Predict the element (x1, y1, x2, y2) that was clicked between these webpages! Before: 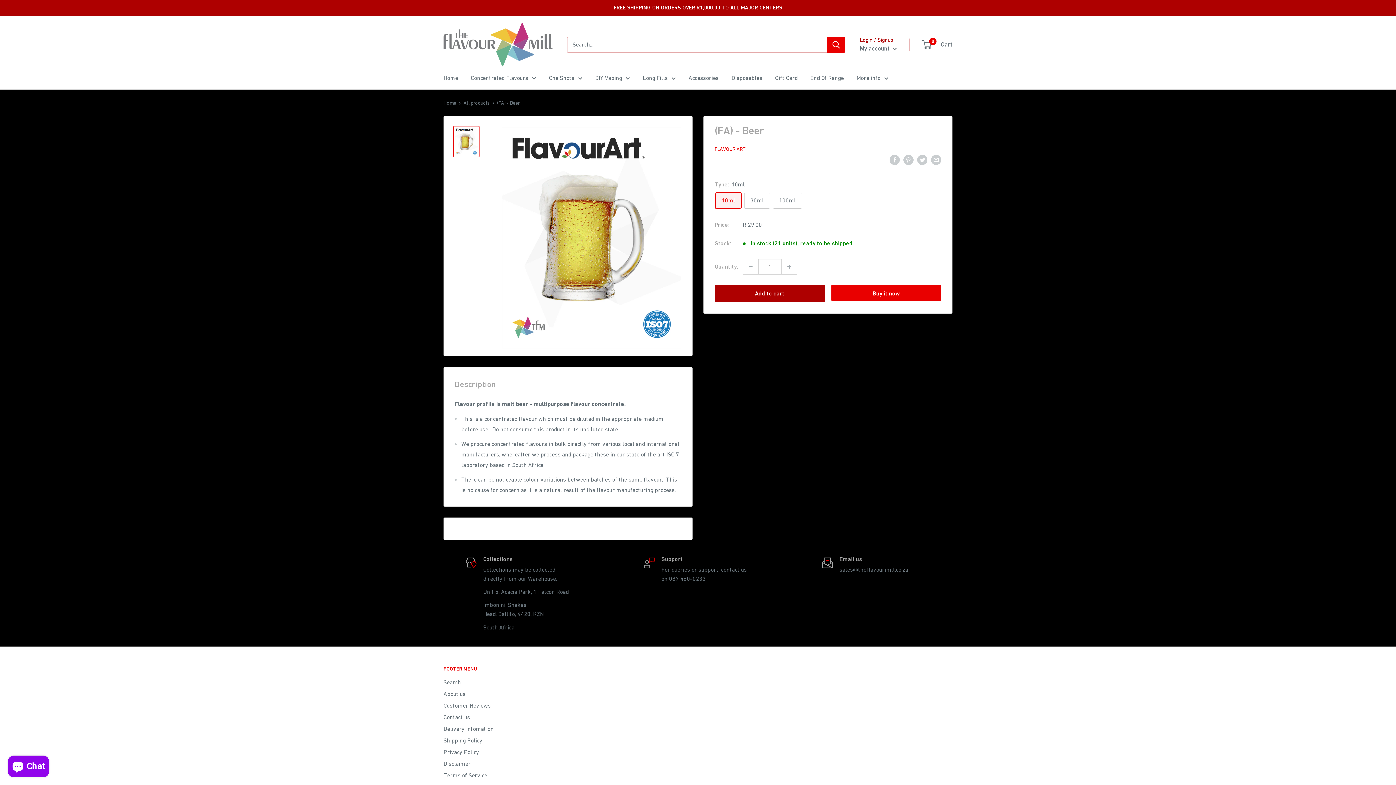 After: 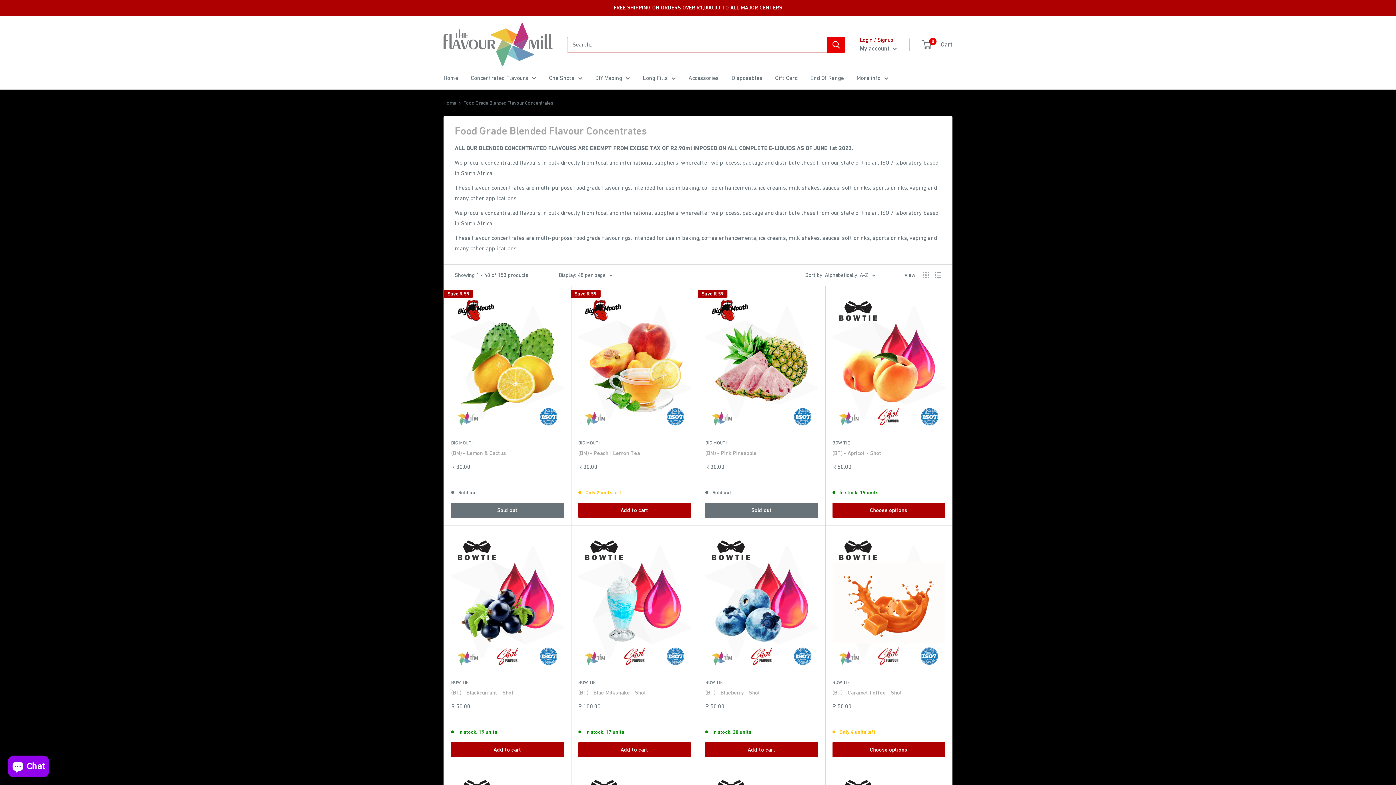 Action: label: One Shots bbox: (549, 72, 582, 83)